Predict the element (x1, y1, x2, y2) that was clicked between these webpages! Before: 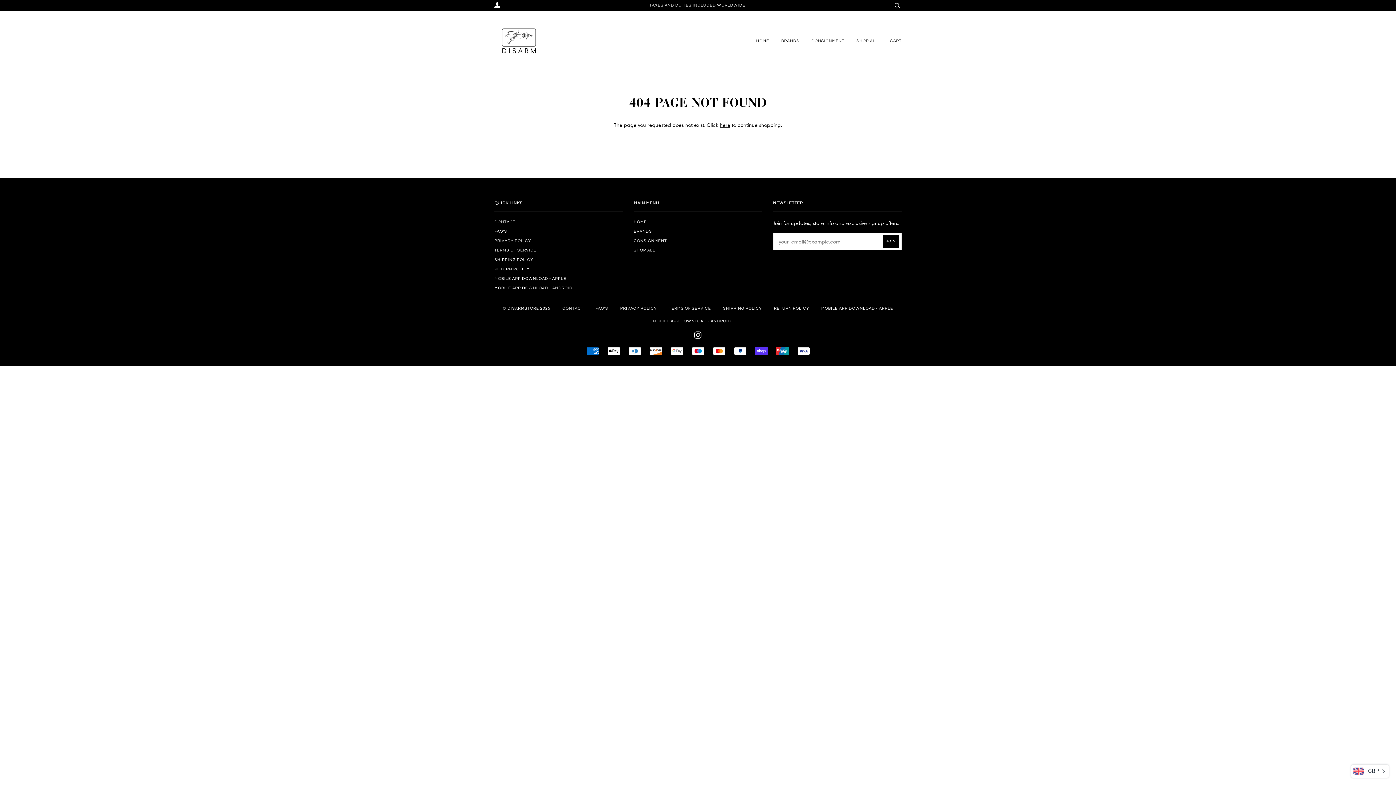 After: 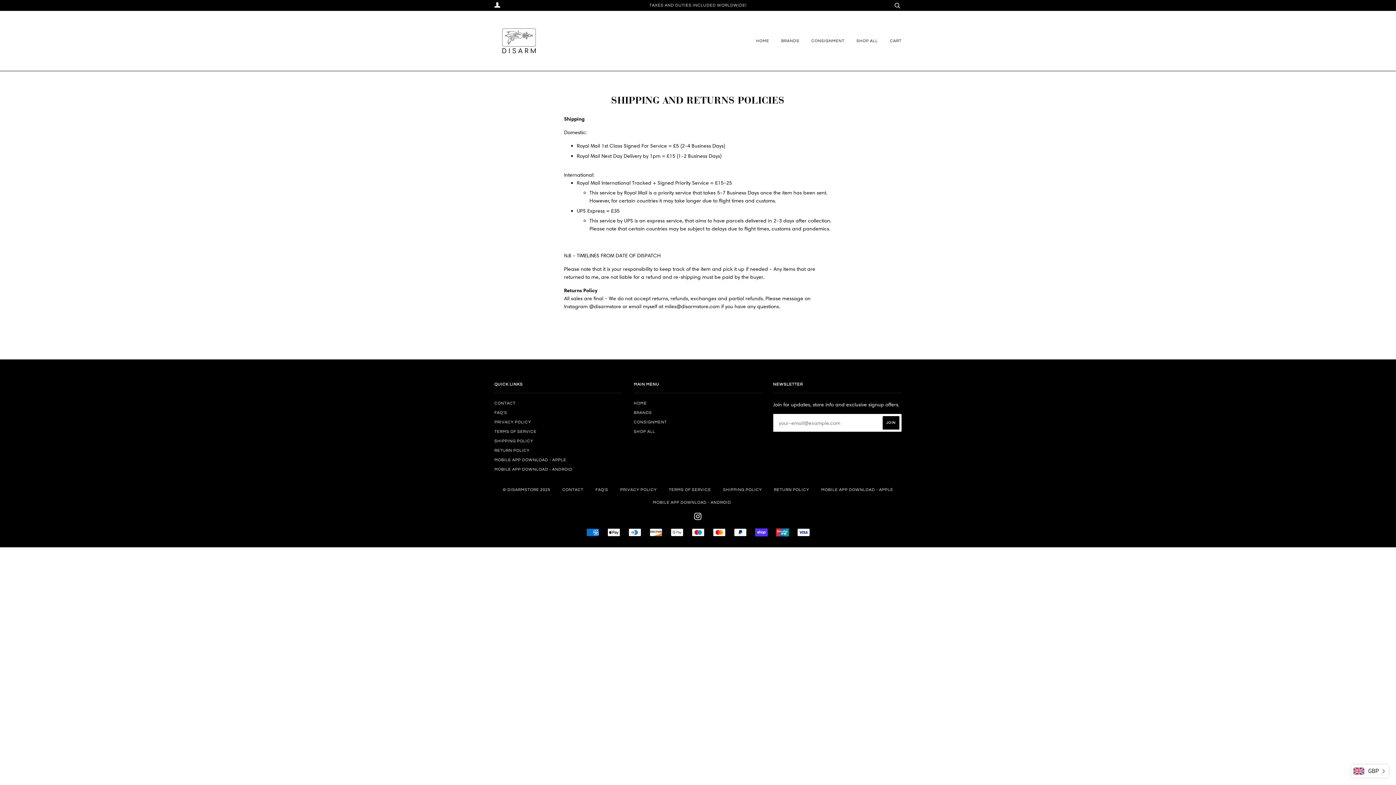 Action: bbox: (494, 267, 529, 271) label: RETURN POLICY